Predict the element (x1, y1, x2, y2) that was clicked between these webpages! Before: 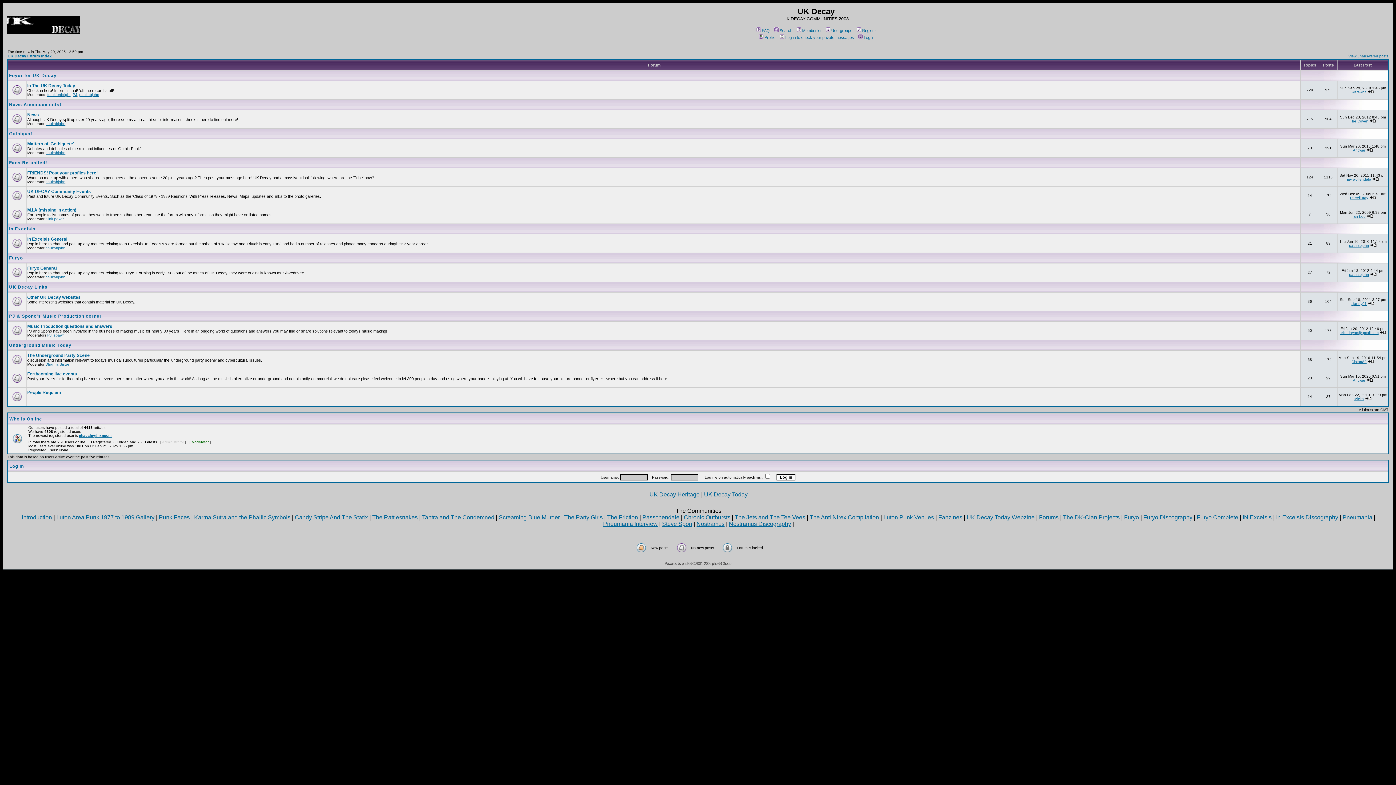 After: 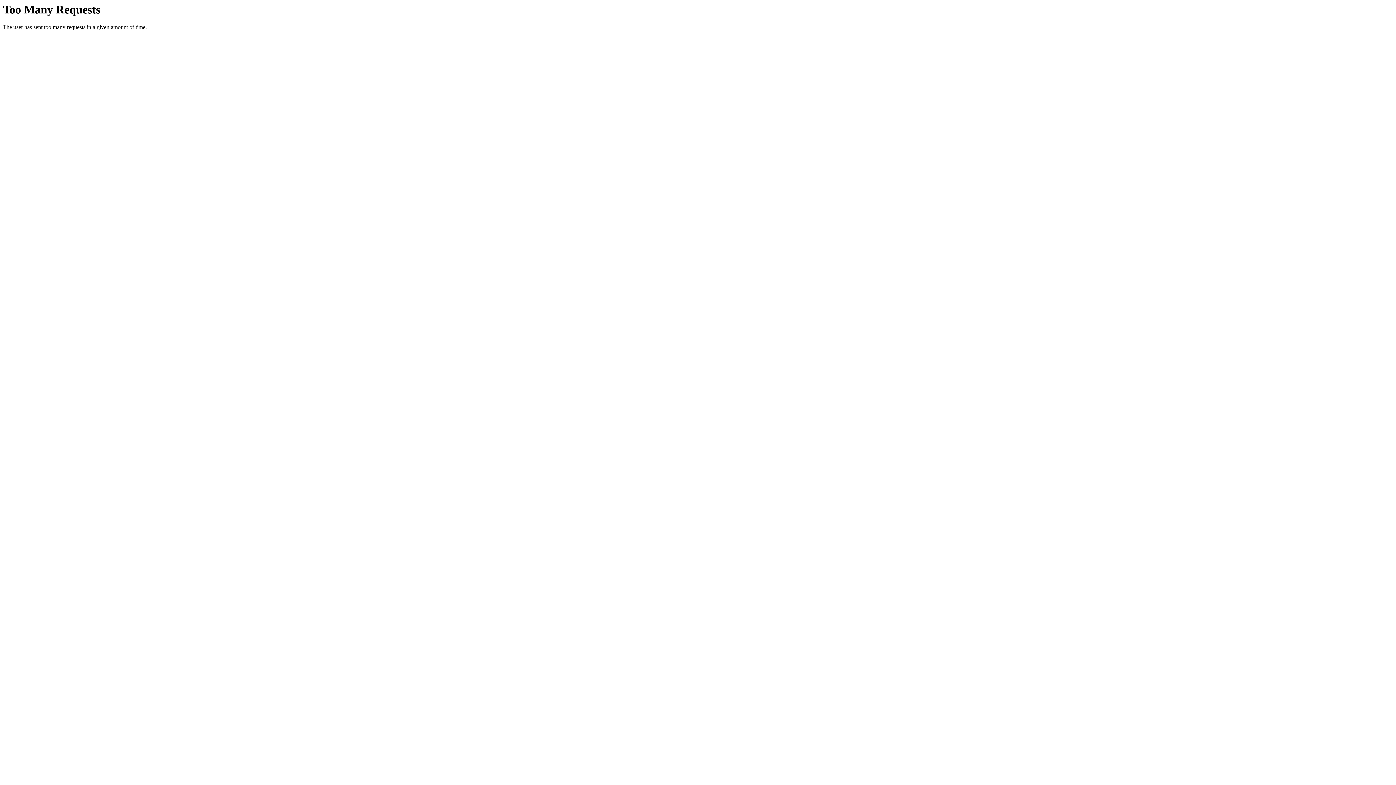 Action: bbox: (607, 514, 638, 520) label: The Friction